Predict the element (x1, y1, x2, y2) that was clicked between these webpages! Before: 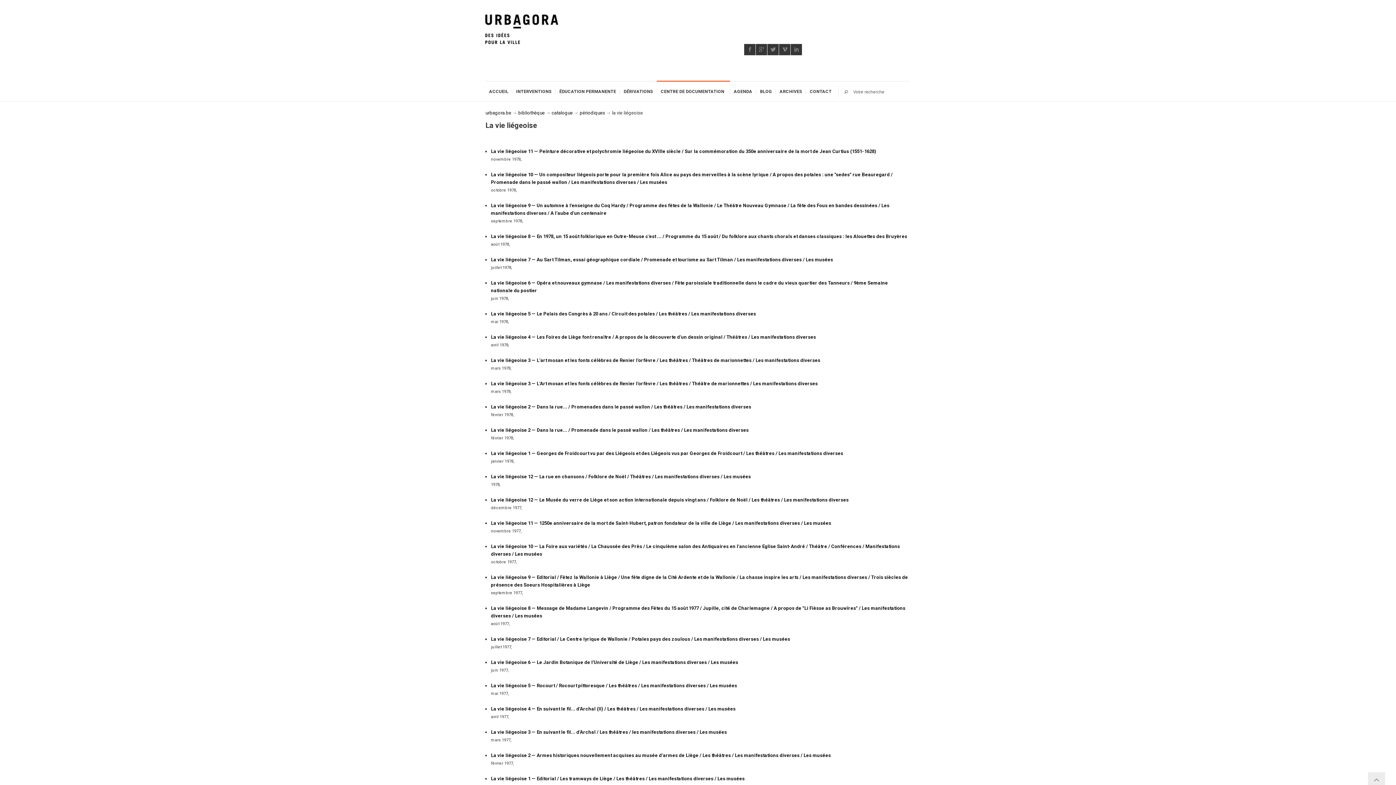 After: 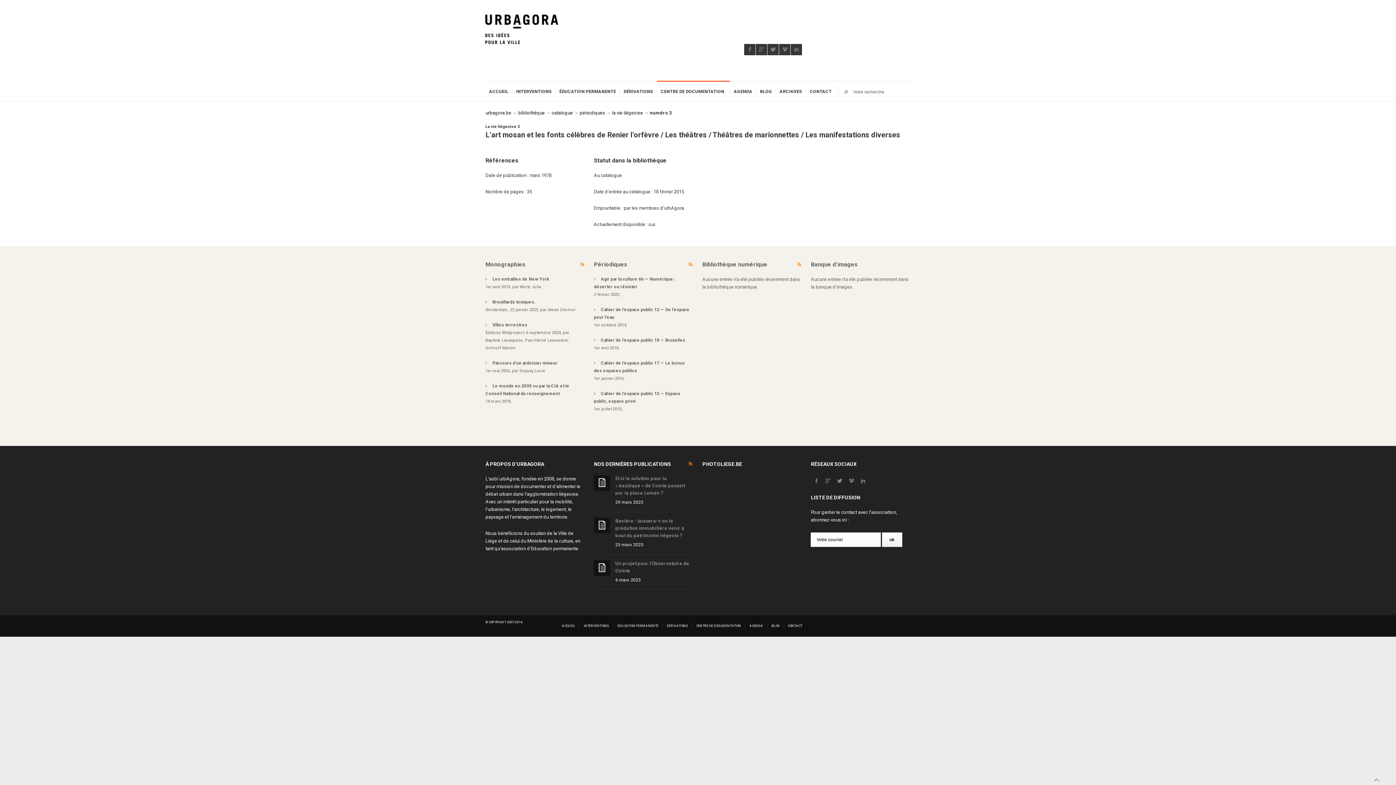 Action: bbox: (491, 357, 820, 363) label: La vie liégeoise 3 — L’art mosan et les fonts célèbres de Renier l’orfèvre / Les théâtres / Théâtres de marionnettes / Les manifestations diverses